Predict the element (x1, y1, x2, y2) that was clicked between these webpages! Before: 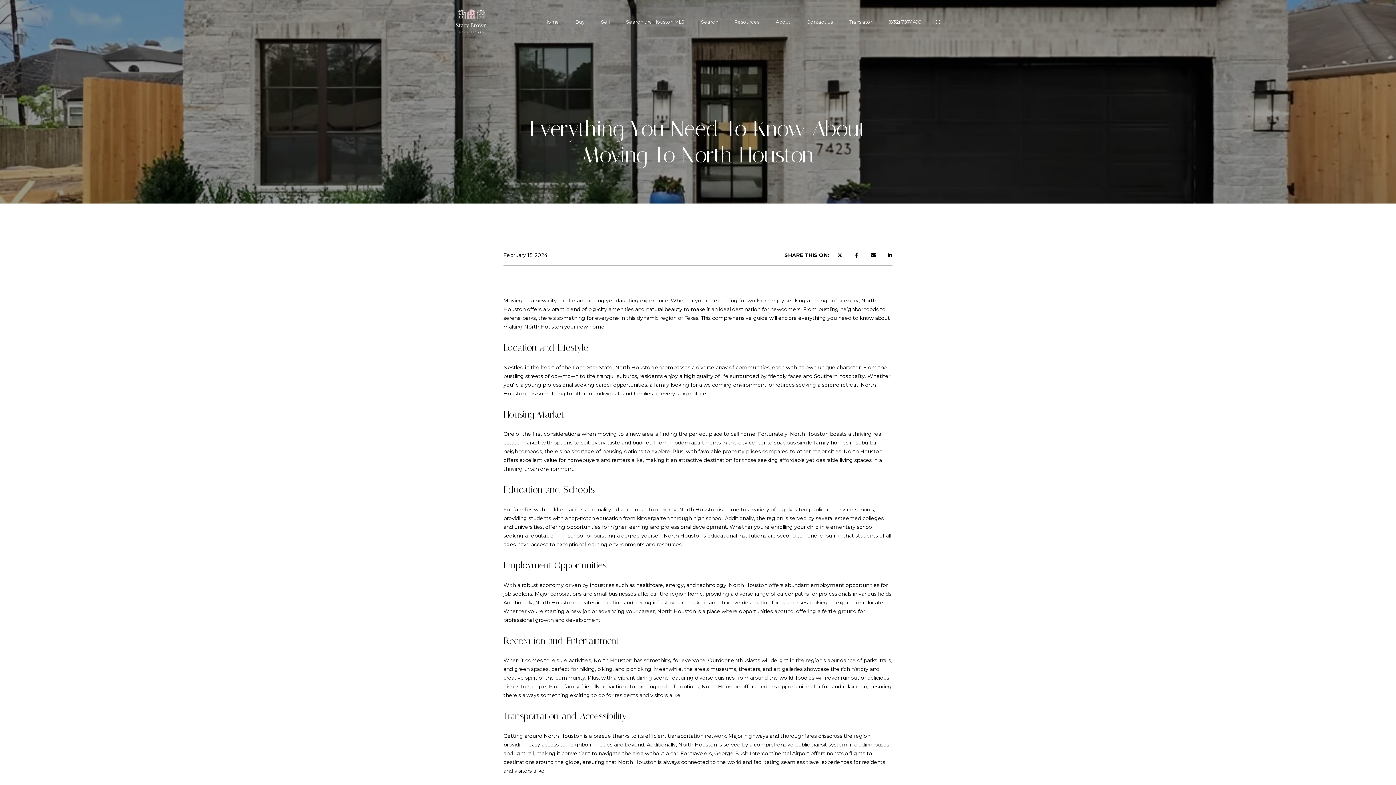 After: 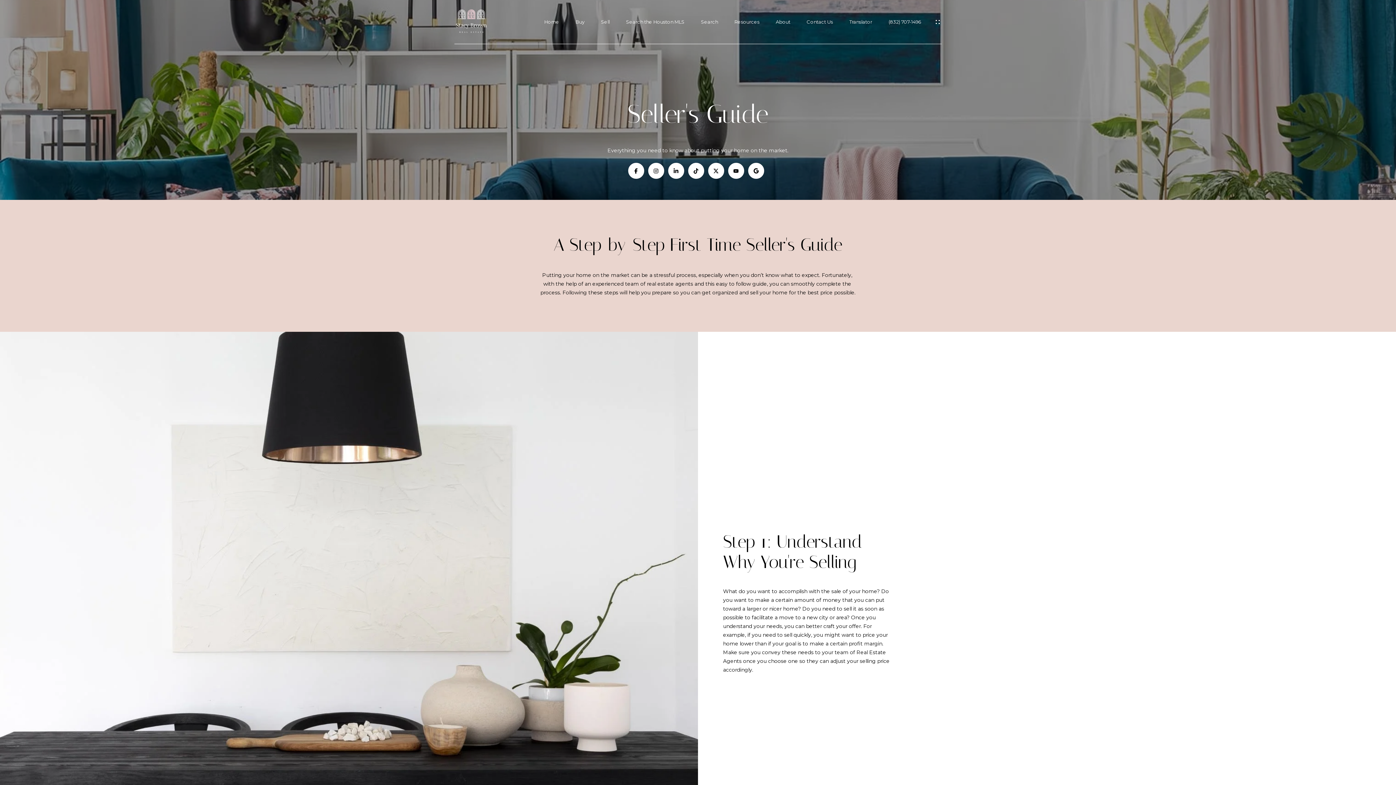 Action: bbox: (601, 19, 609, 24) label: Sell